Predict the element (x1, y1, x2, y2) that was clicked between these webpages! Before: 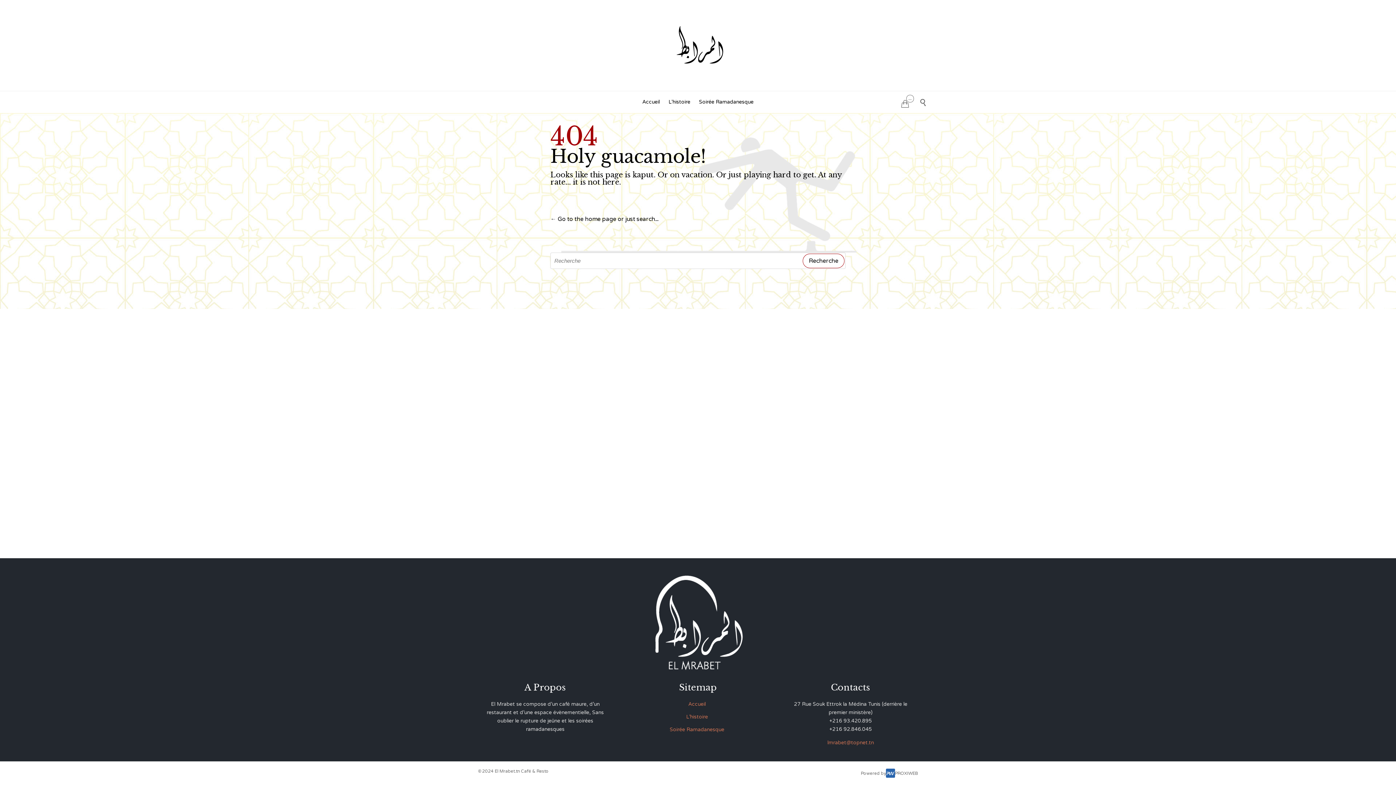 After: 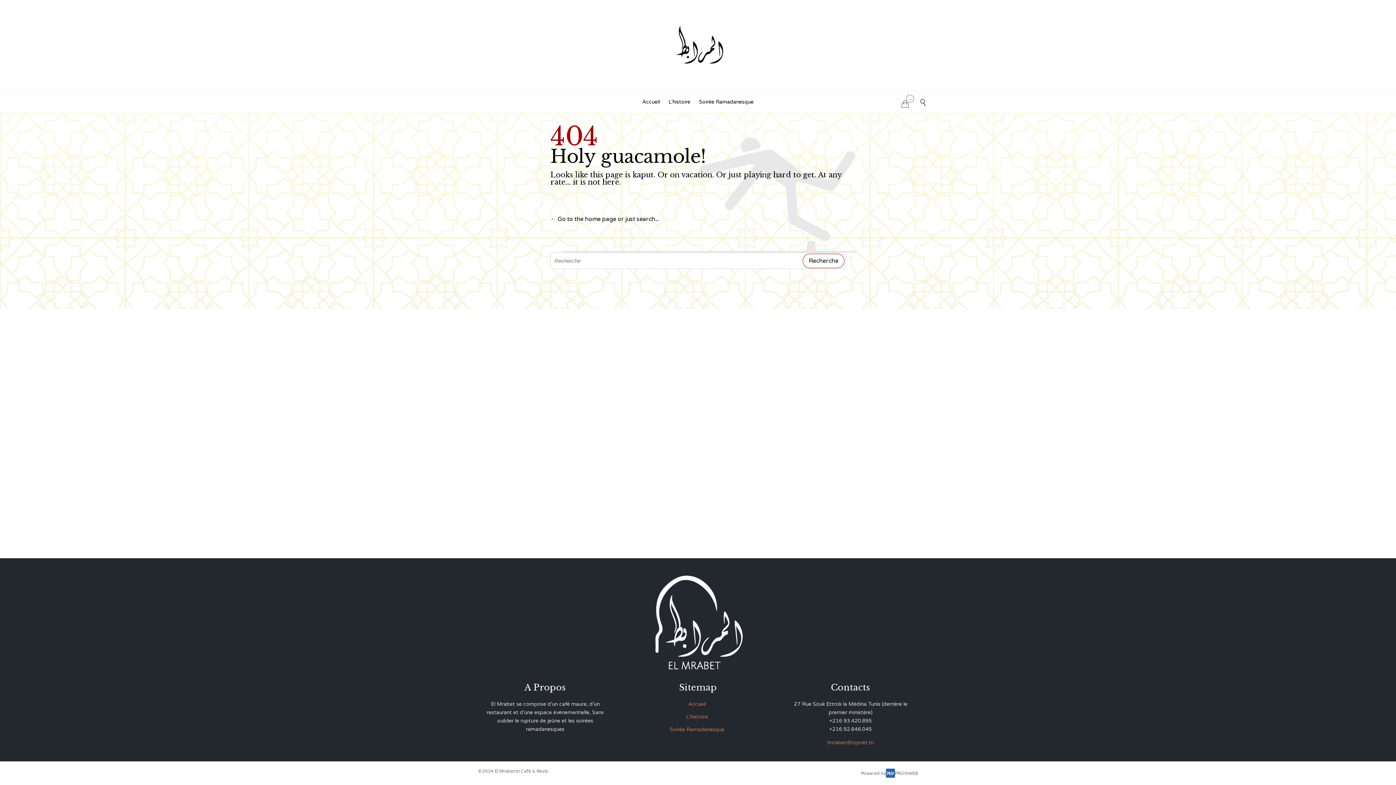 Action: bbox: (886, 769, 918, 778) label: PROXIWEB